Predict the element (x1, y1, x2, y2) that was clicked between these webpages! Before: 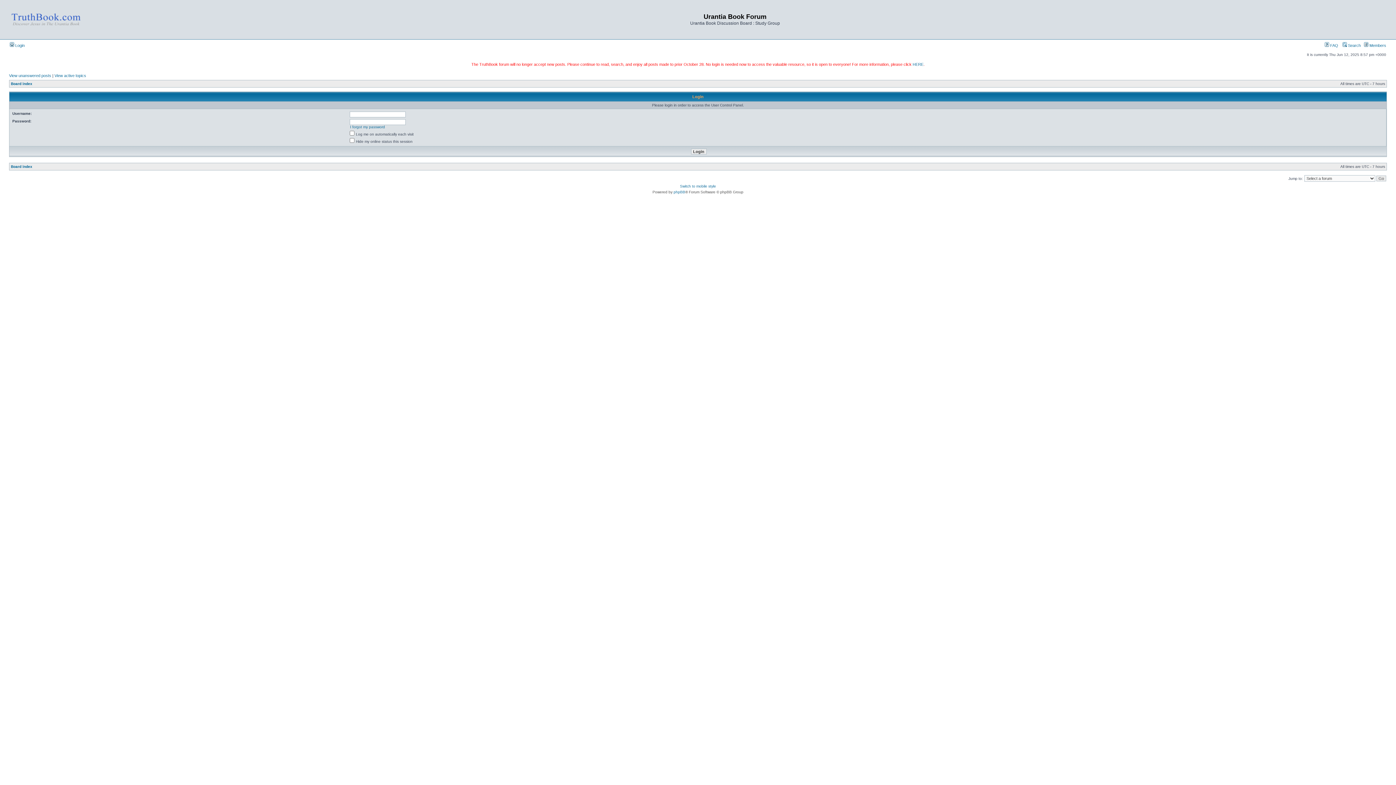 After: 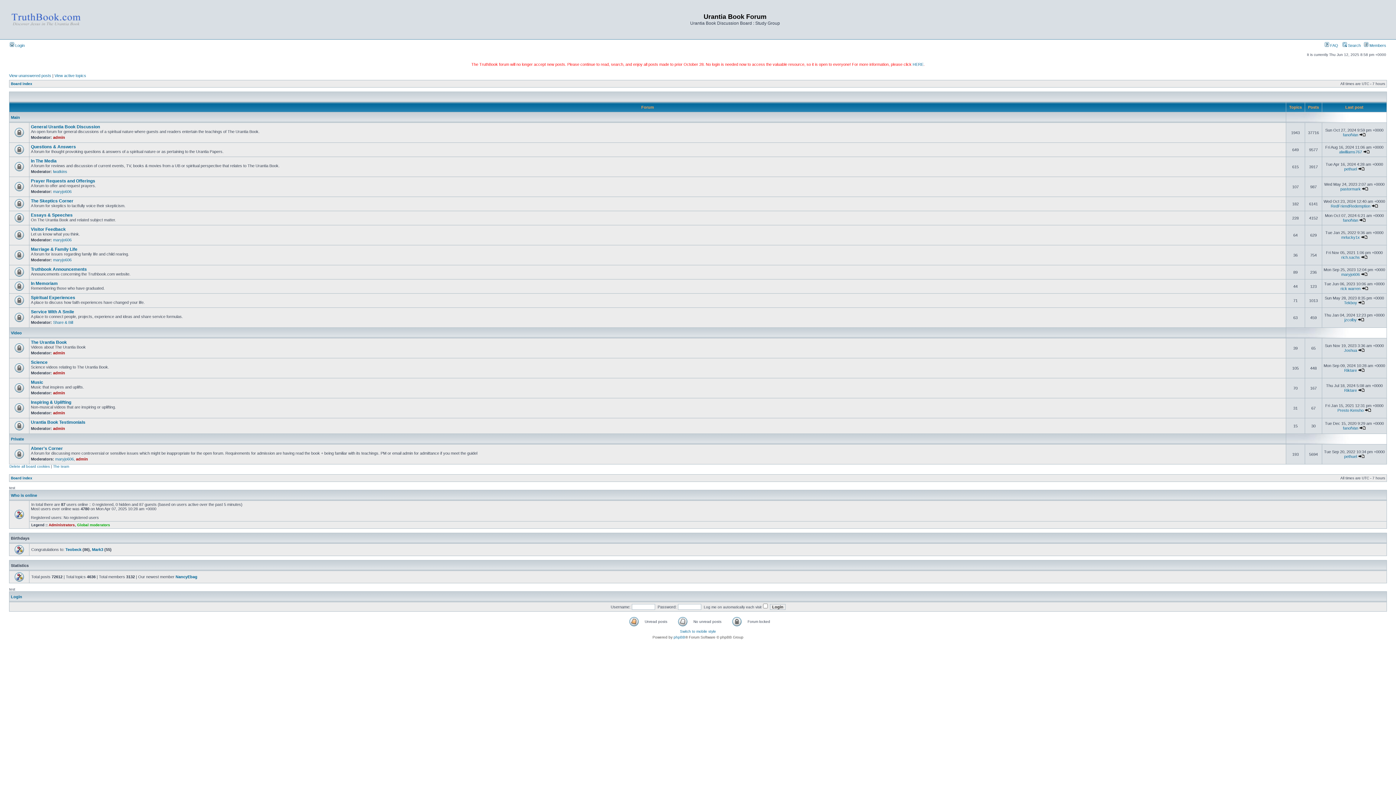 Action: label: Board index bbox: (10, 164, 32, 168)